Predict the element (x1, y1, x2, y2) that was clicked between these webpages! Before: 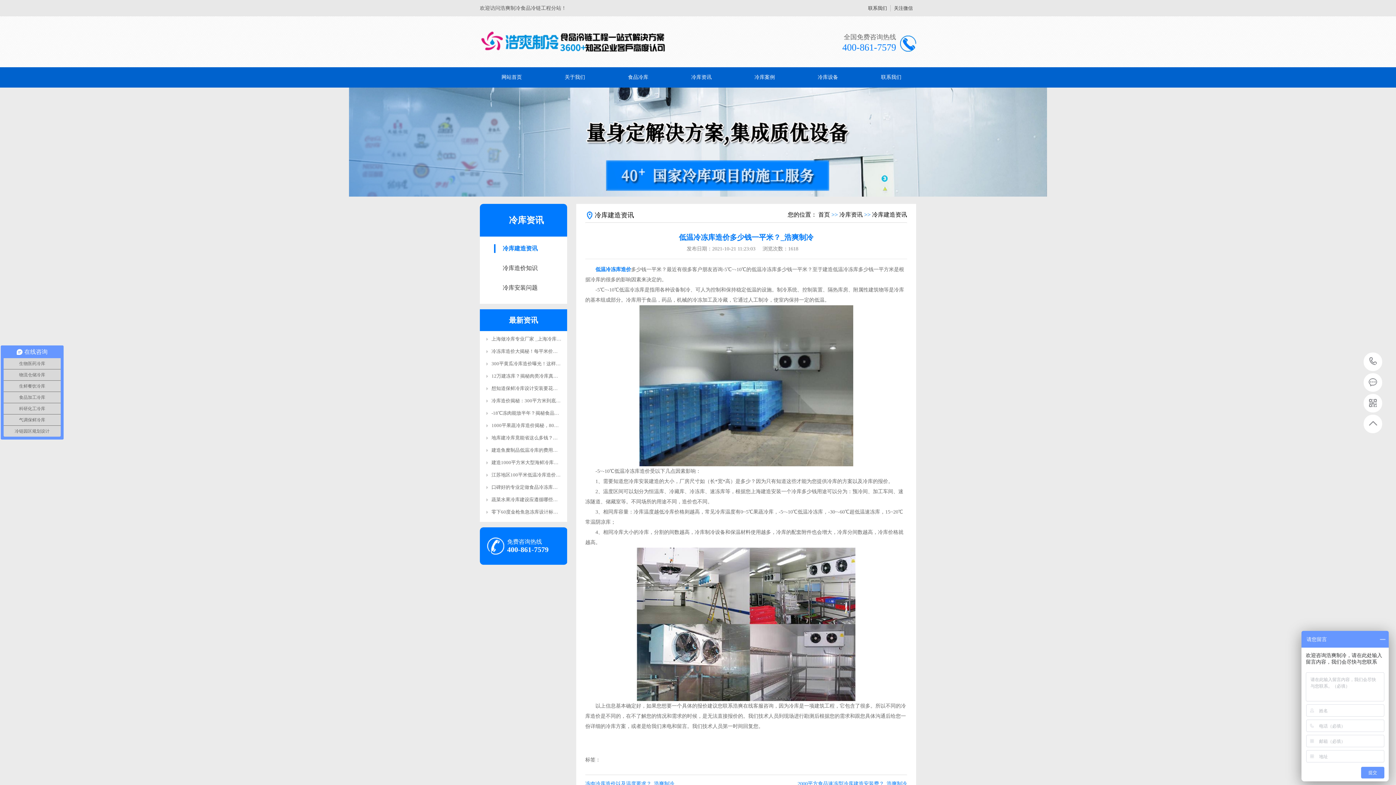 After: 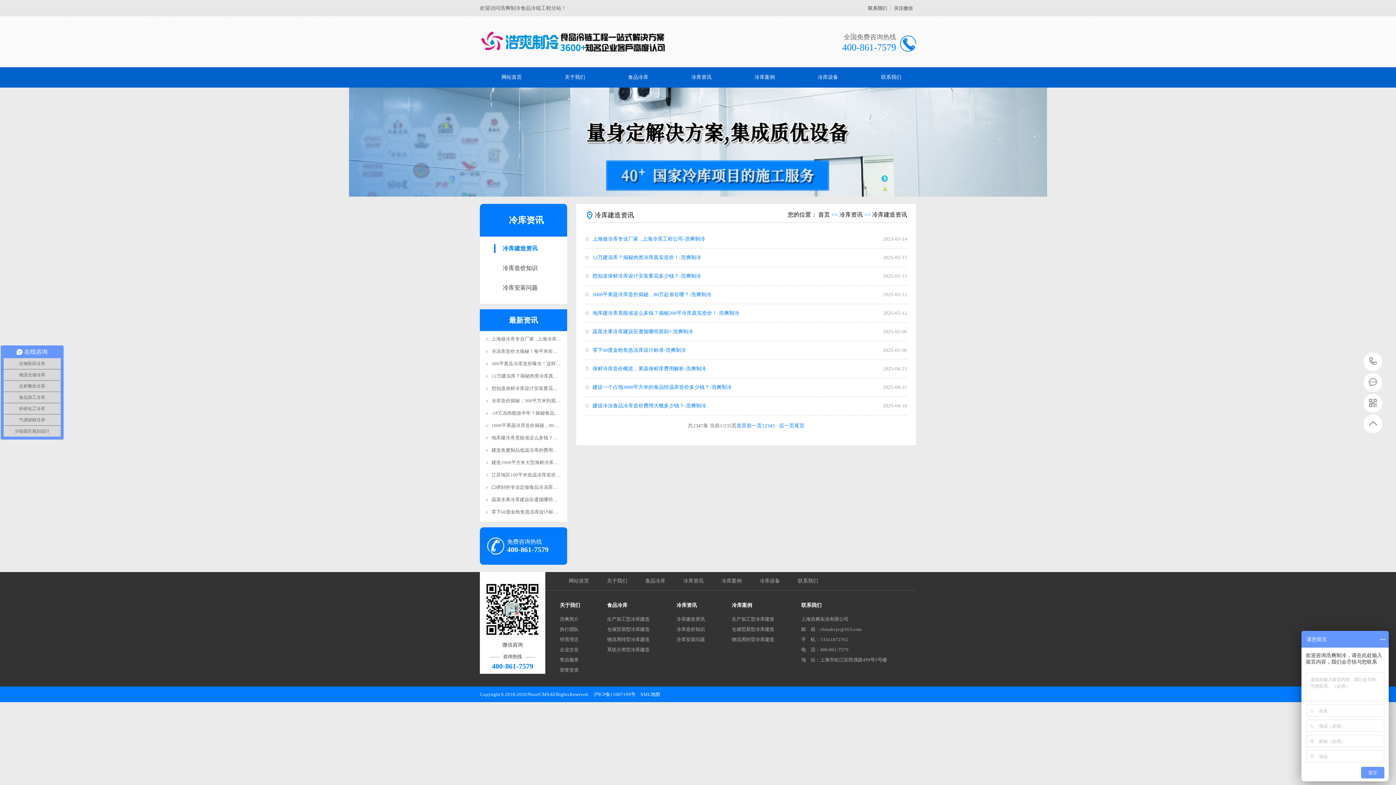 Action: bbox: (872, 211, 907, 217) label: 冷库建造资讯